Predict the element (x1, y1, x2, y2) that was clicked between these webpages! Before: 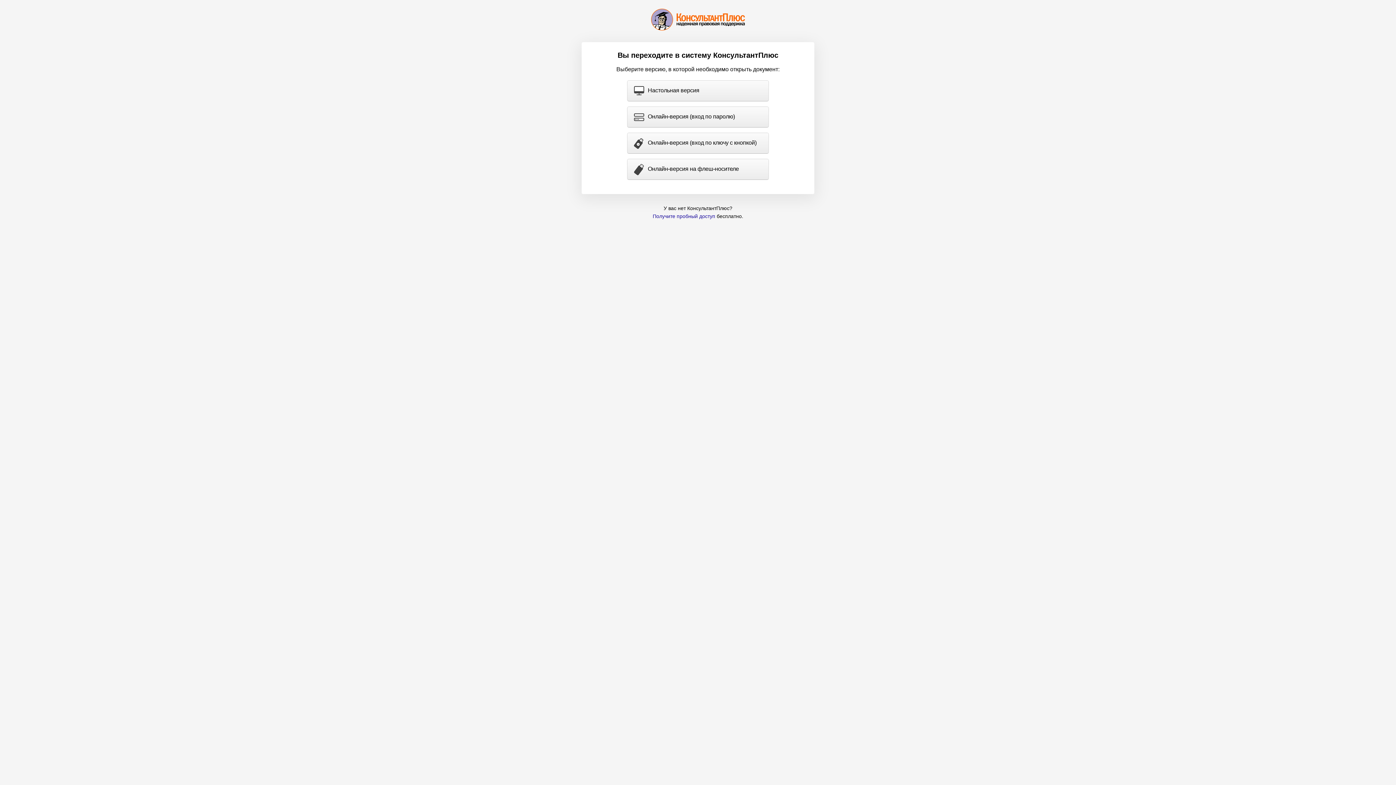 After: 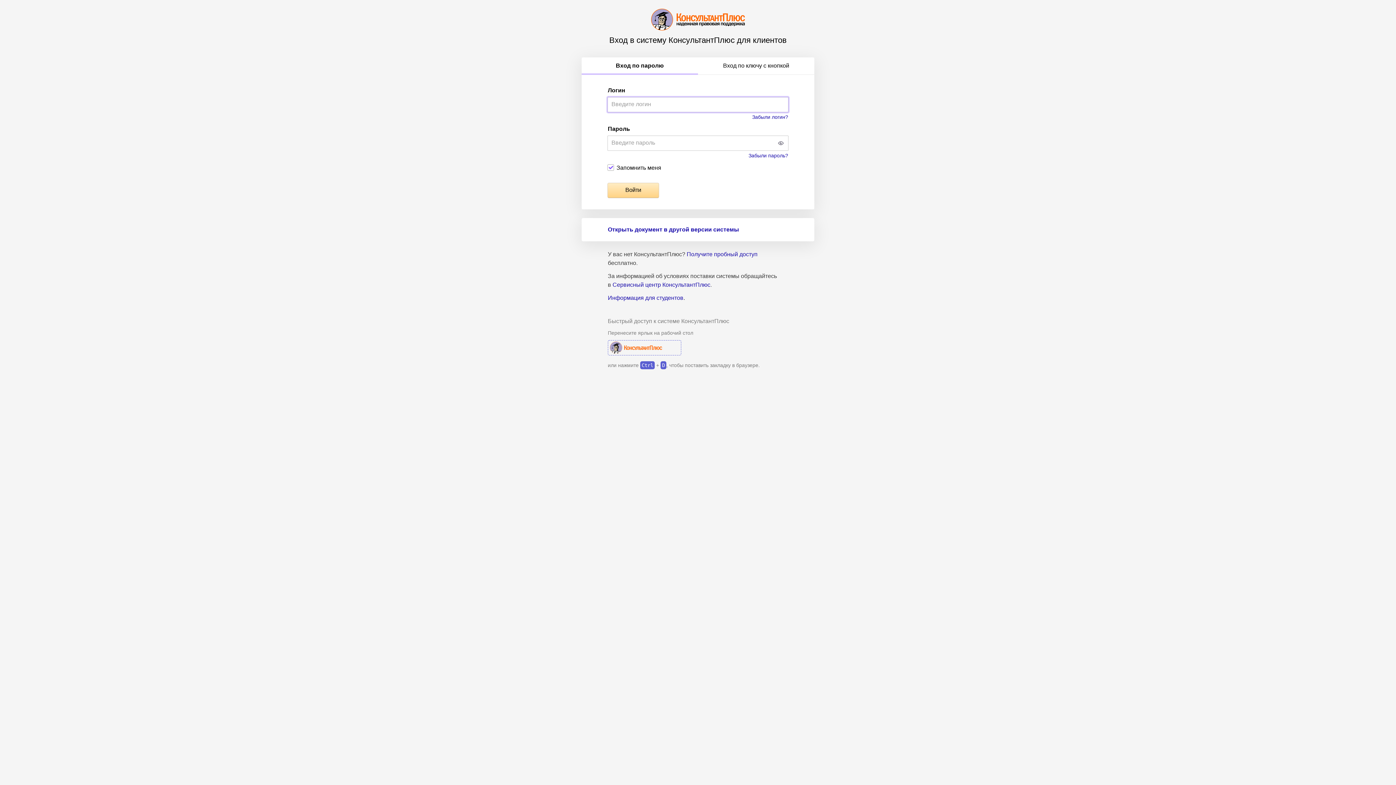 Action: bbox: (627, 106, 768, 127) label: Онлайн-версия (вход по паролю)